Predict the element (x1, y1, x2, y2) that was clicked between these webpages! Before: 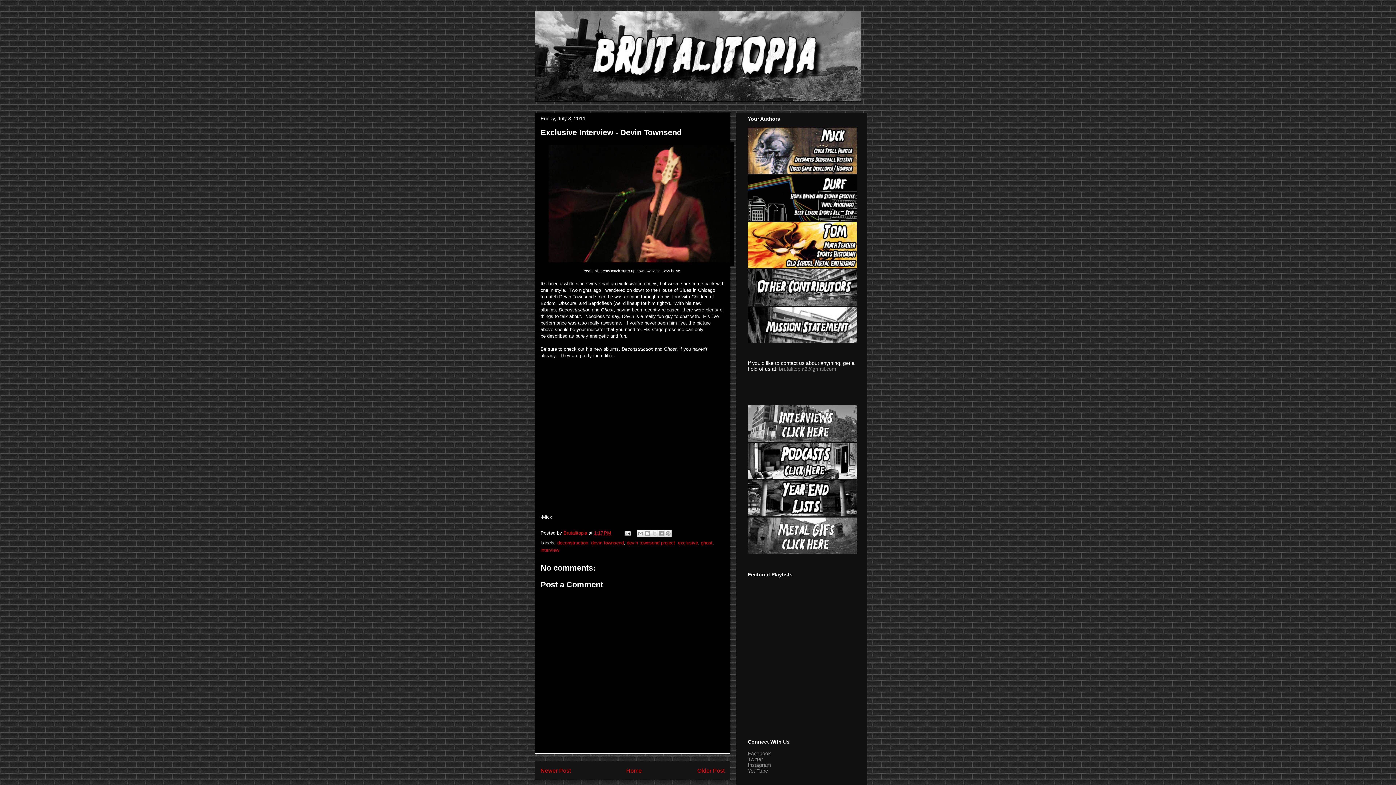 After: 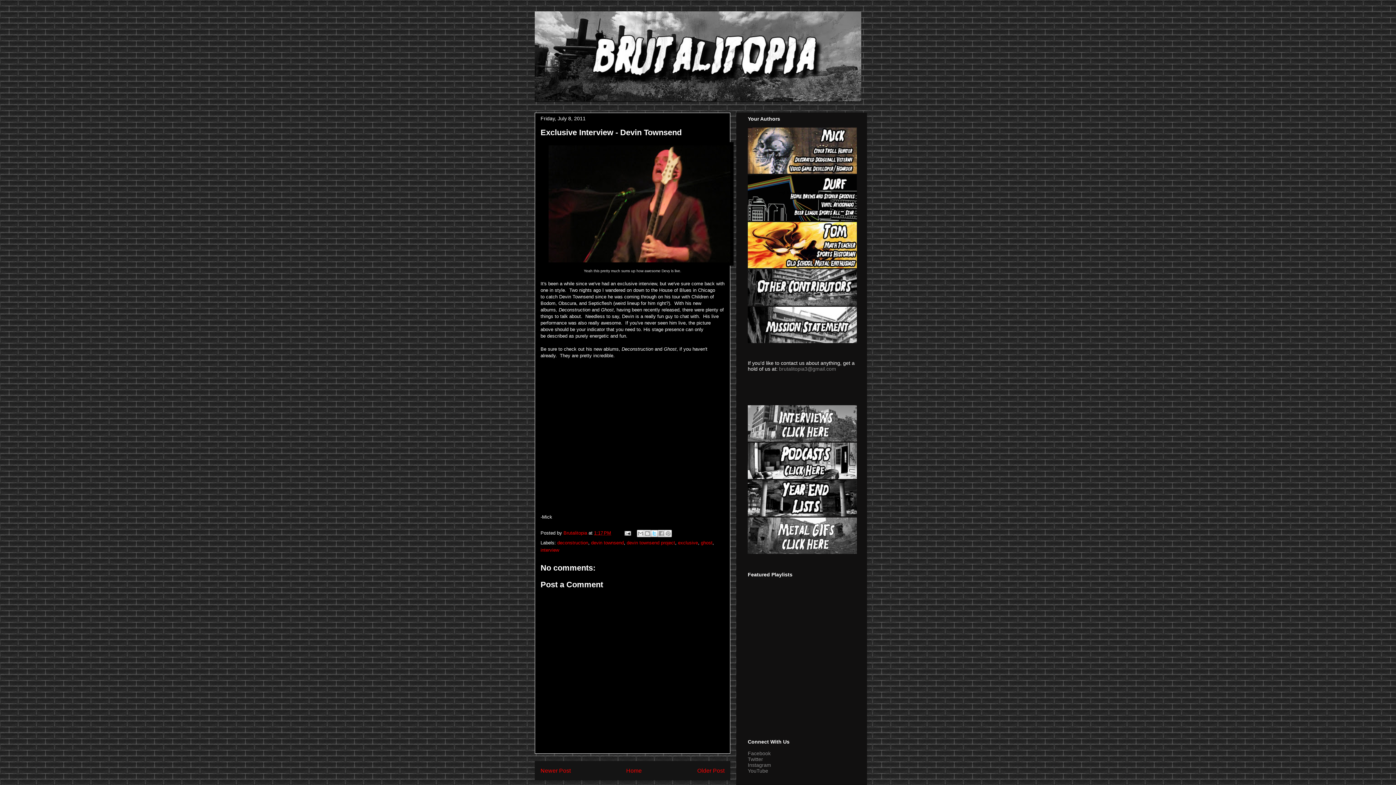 Action: label: Share to X bbox: (650, 530, 658, 537)